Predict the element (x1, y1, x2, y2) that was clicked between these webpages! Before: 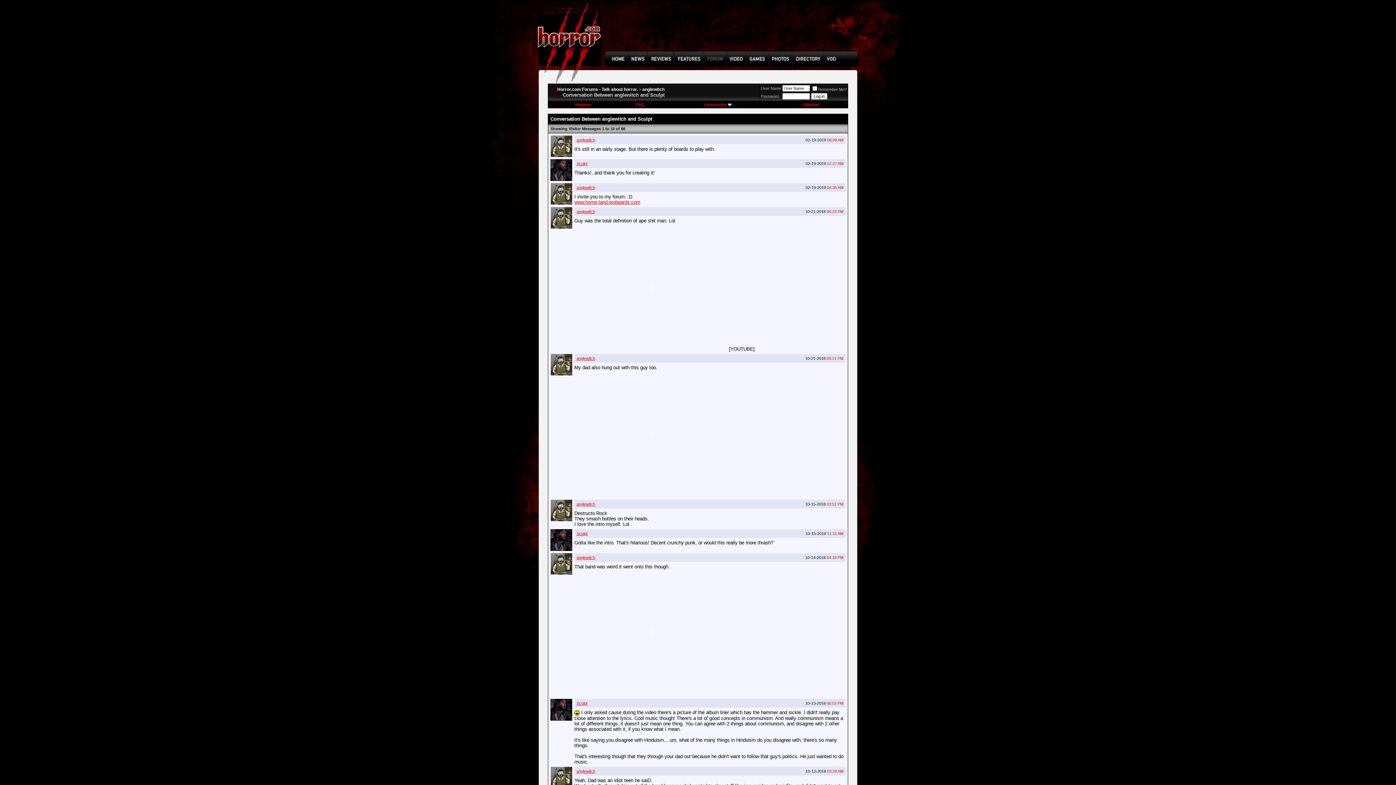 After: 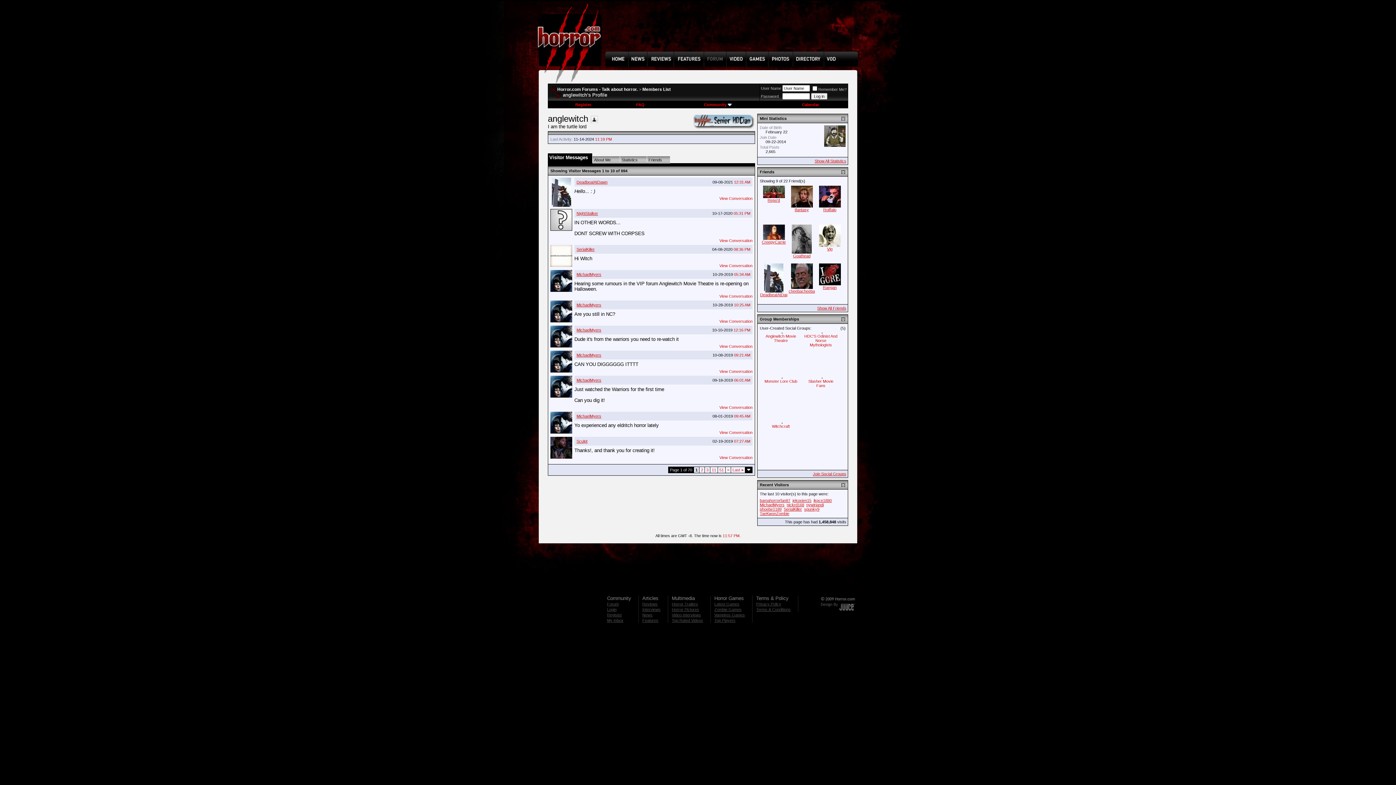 Action: label: anglewitch bbox: (576, 502, 595, 506)